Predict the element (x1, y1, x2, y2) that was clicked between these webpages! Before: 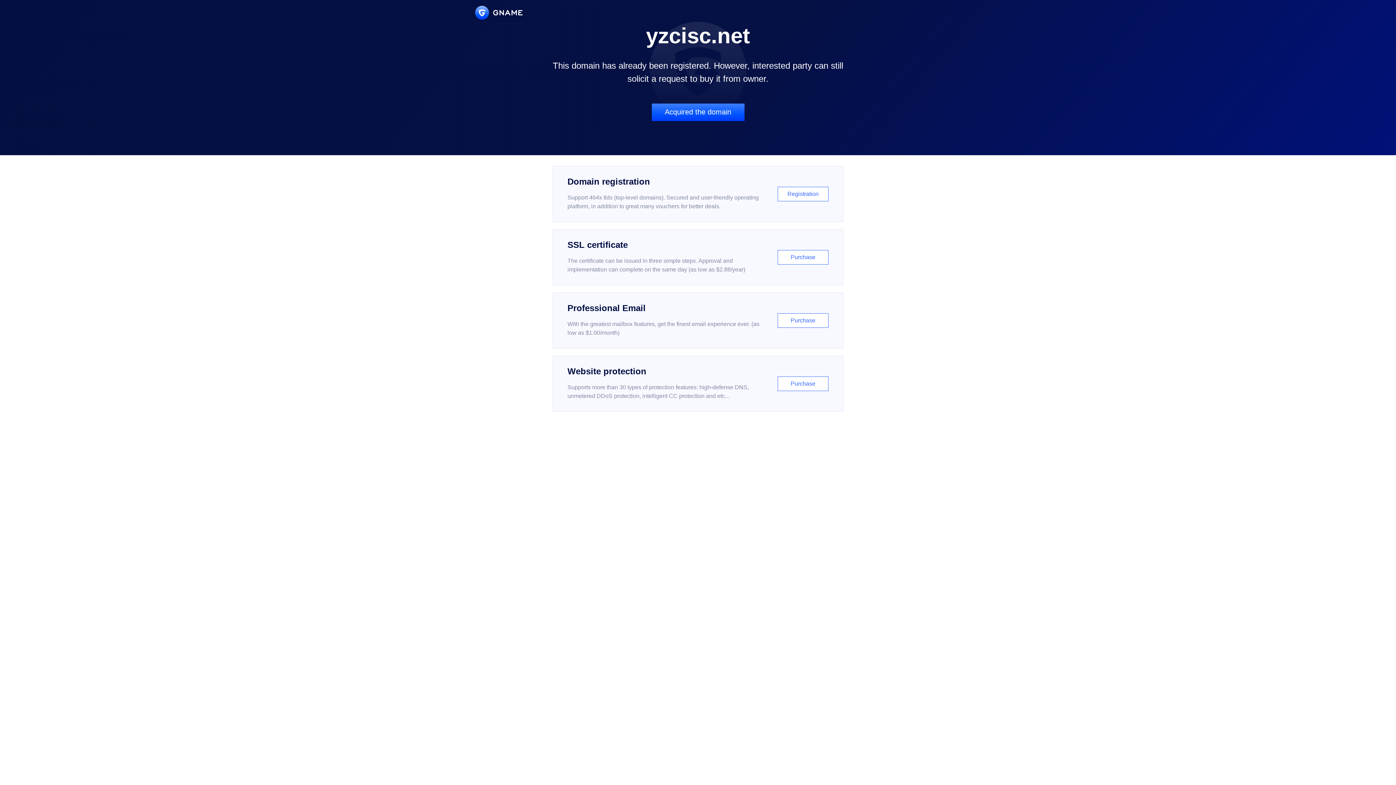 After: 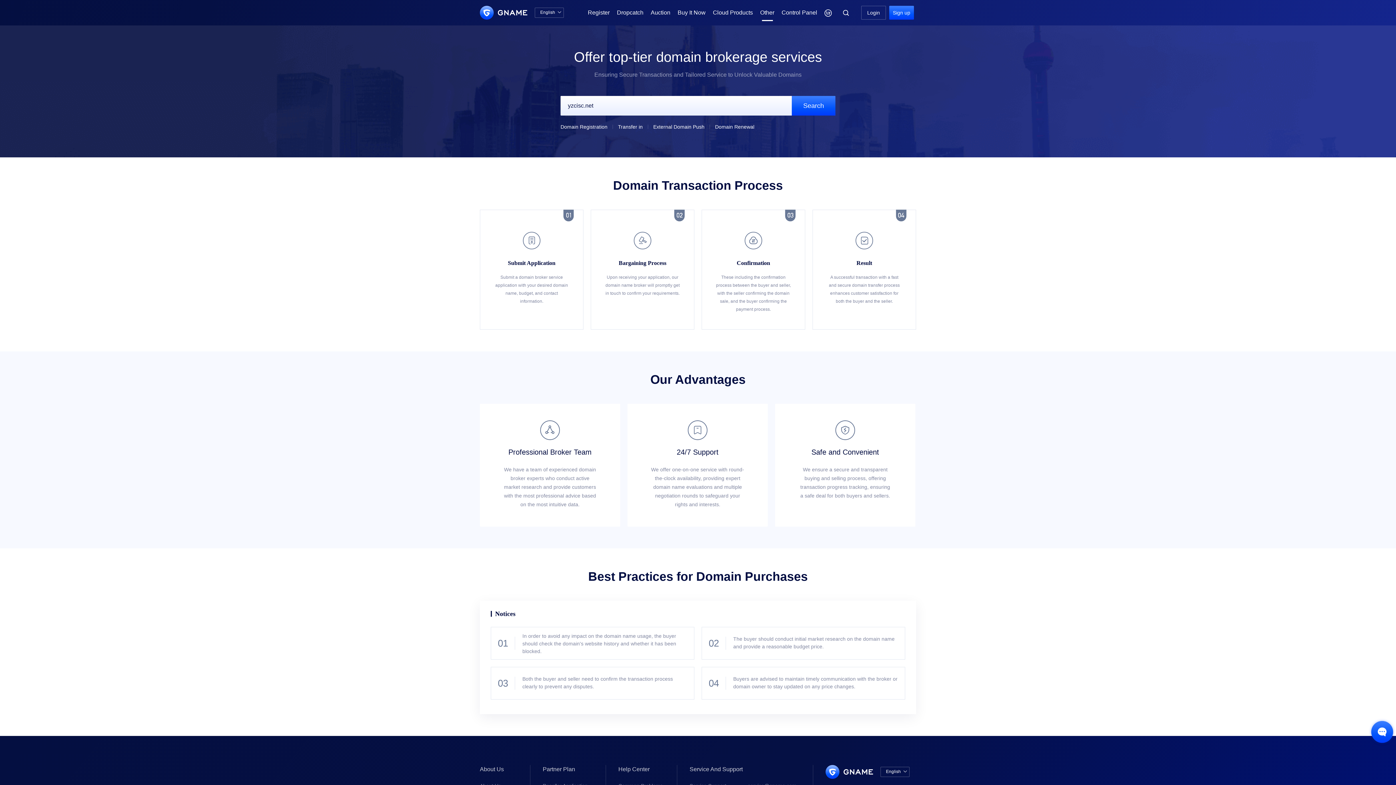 Action: label: Acquired the domain bbox: (651, 103, 744, 121)